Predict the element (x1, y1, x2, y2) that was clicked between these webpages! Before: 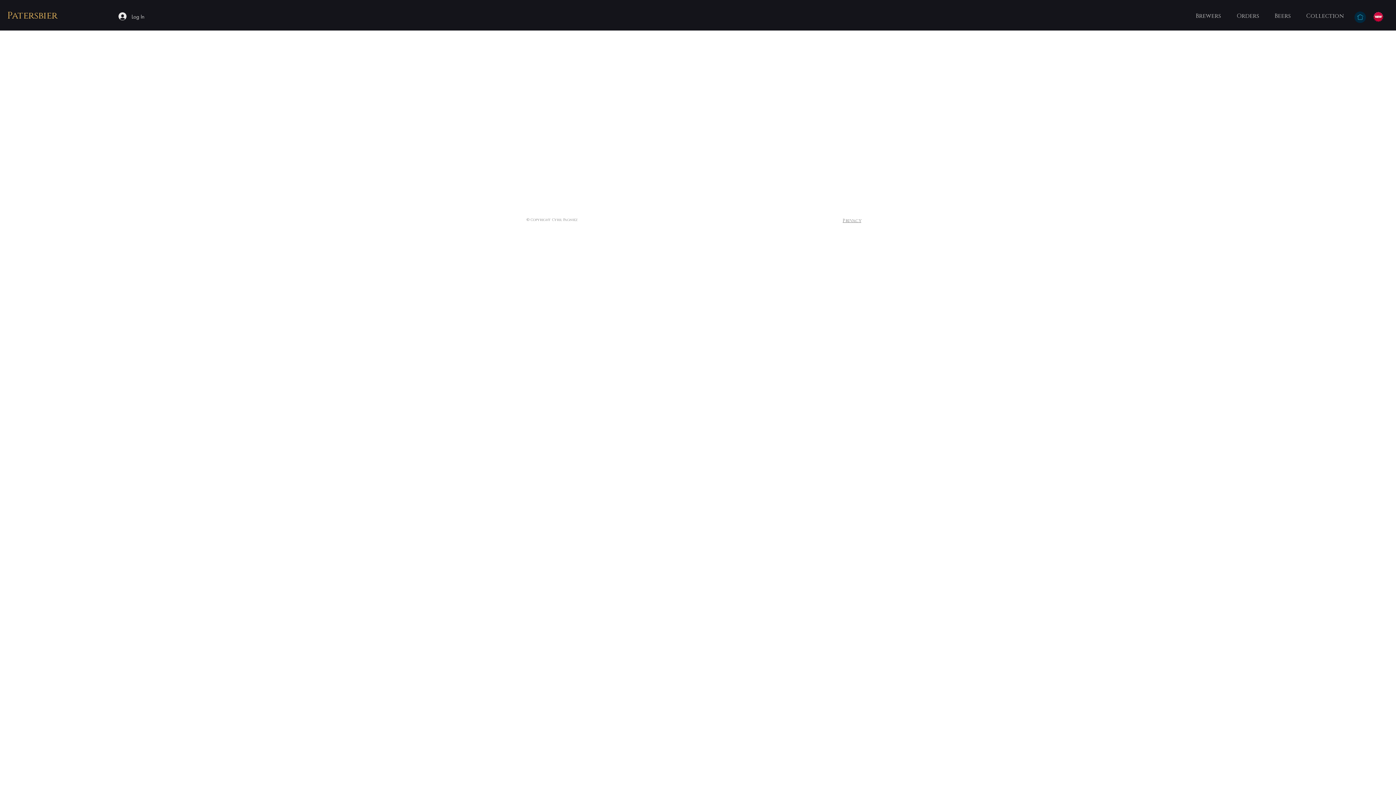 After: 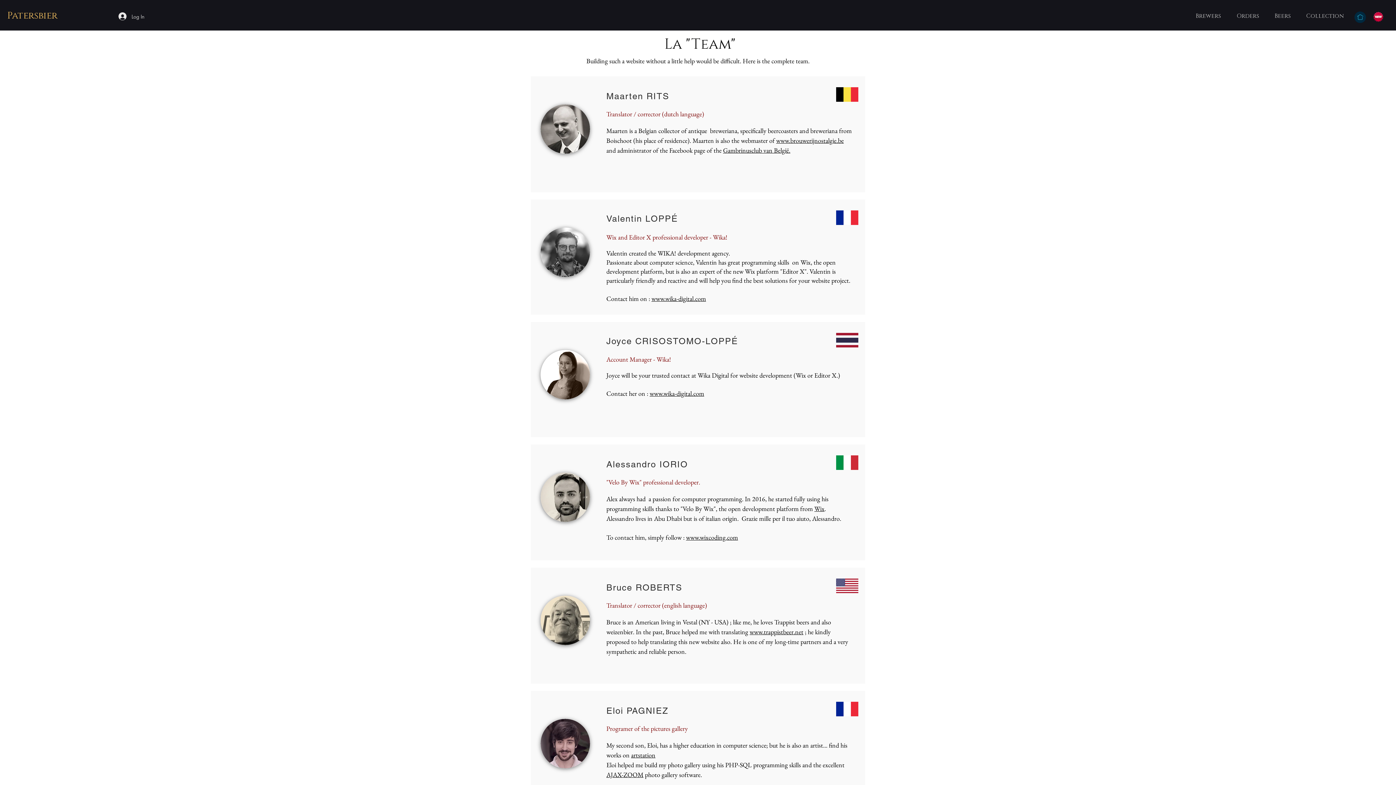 Action: bbox: (7, 9, 58, 22) label: Patersbier